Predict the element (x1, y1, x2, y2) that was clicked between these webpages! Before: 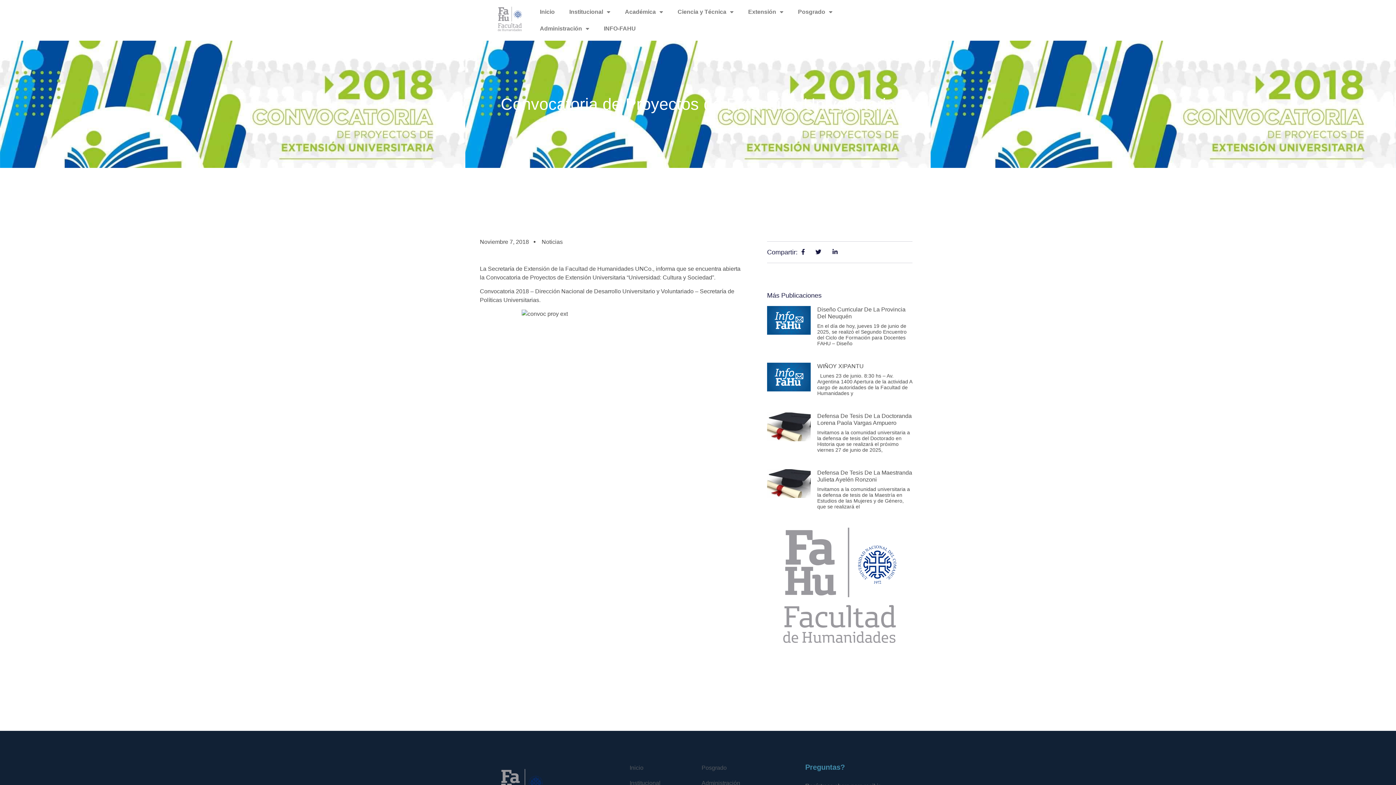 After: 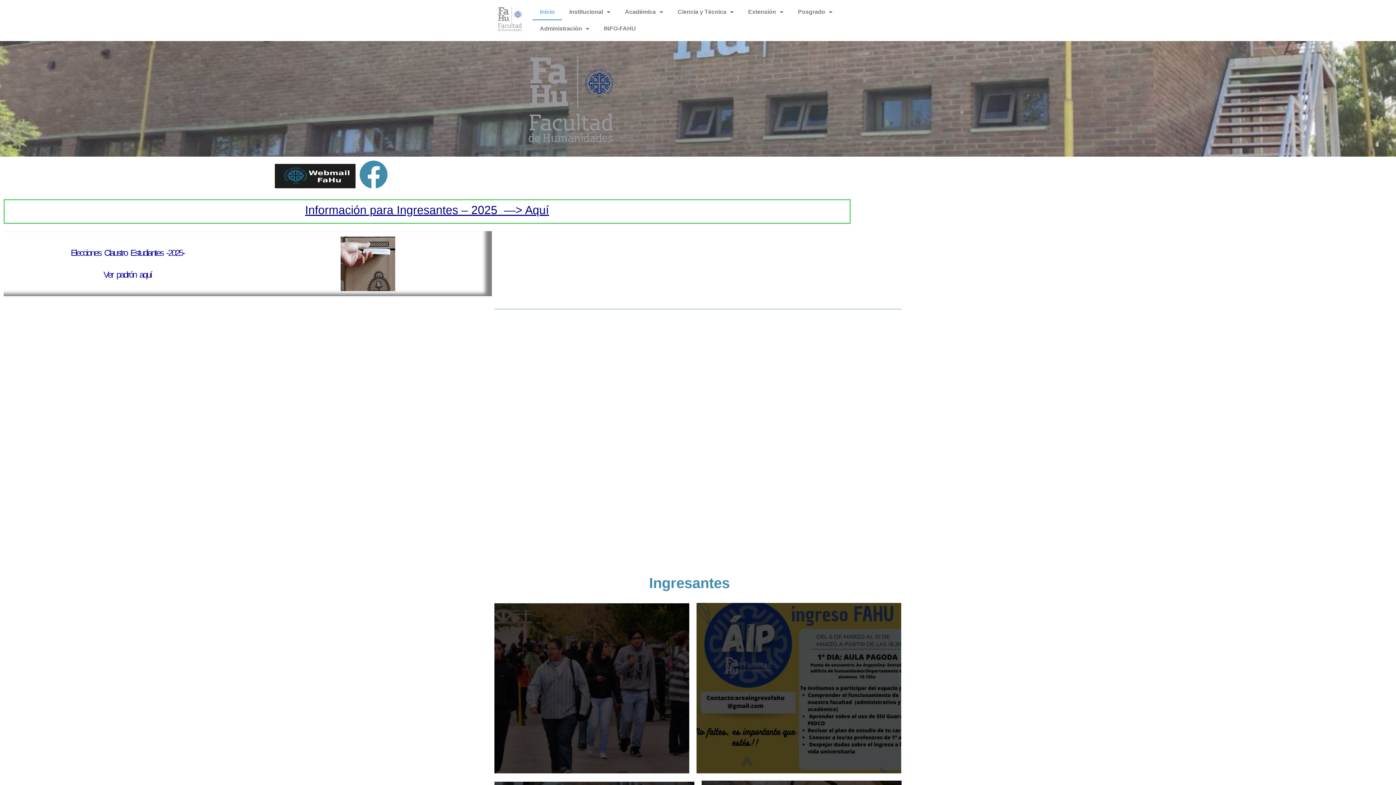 Action: bbox: (532, 3, 562, 20) label: Inicio